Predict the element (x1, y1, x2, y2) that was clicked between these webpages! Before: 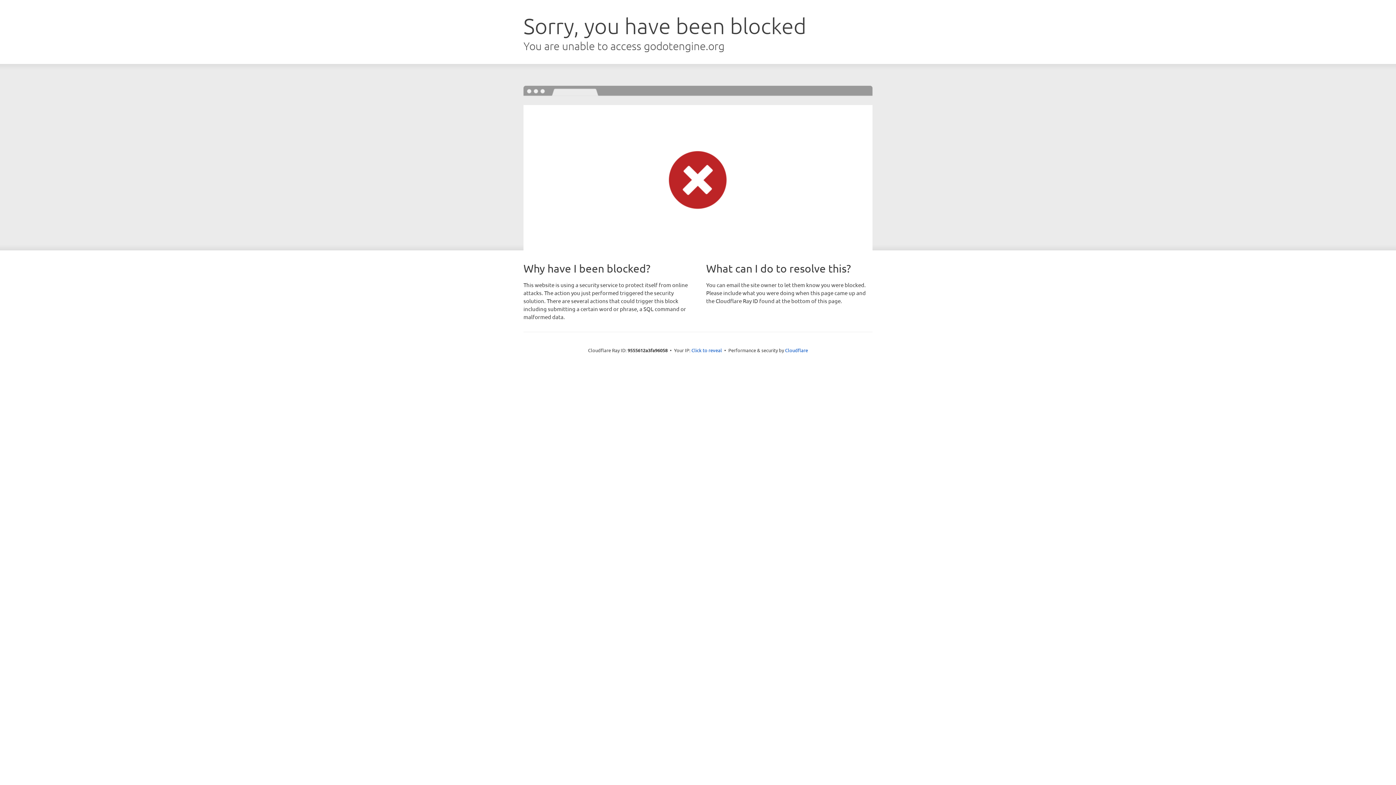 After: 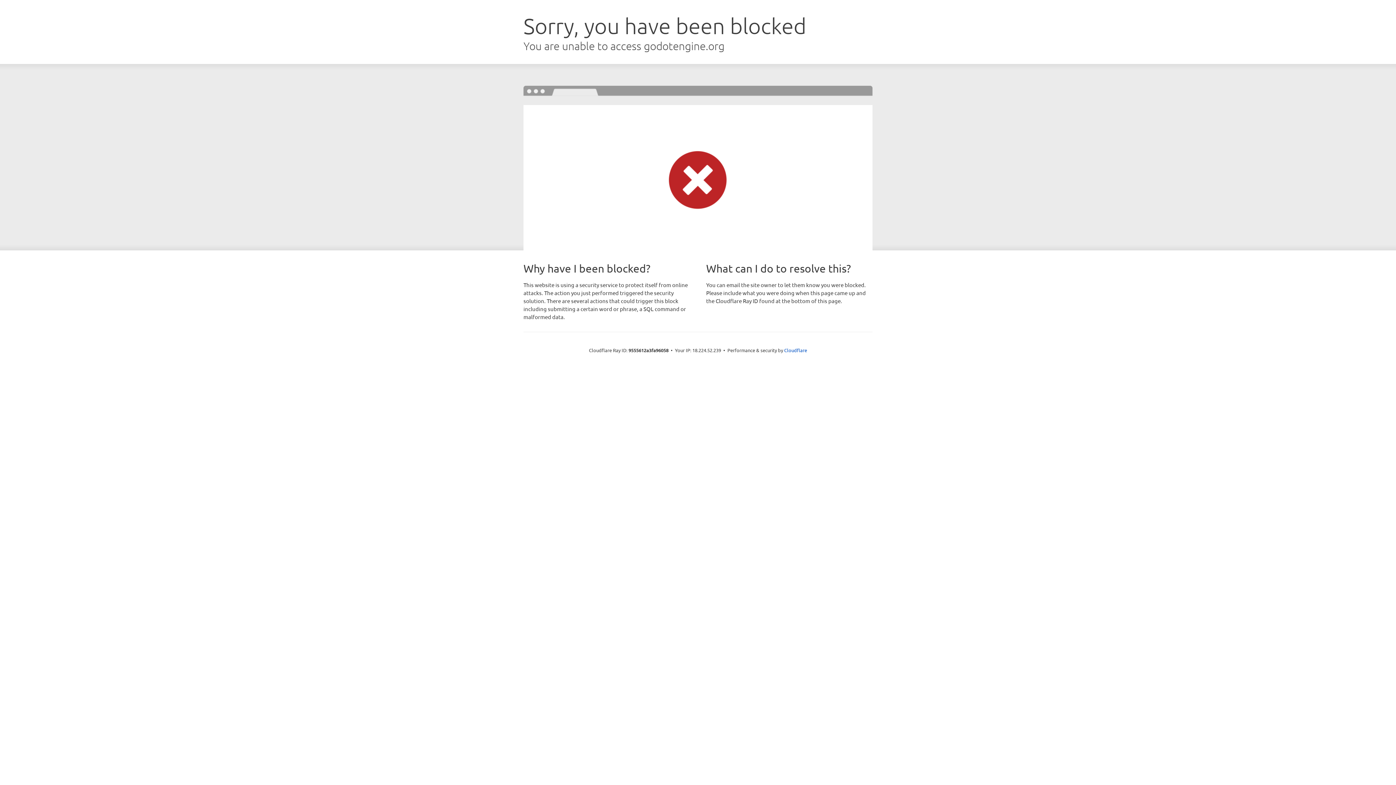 Action: label: Click to reveal bbox: (691, 346, 722, 353)